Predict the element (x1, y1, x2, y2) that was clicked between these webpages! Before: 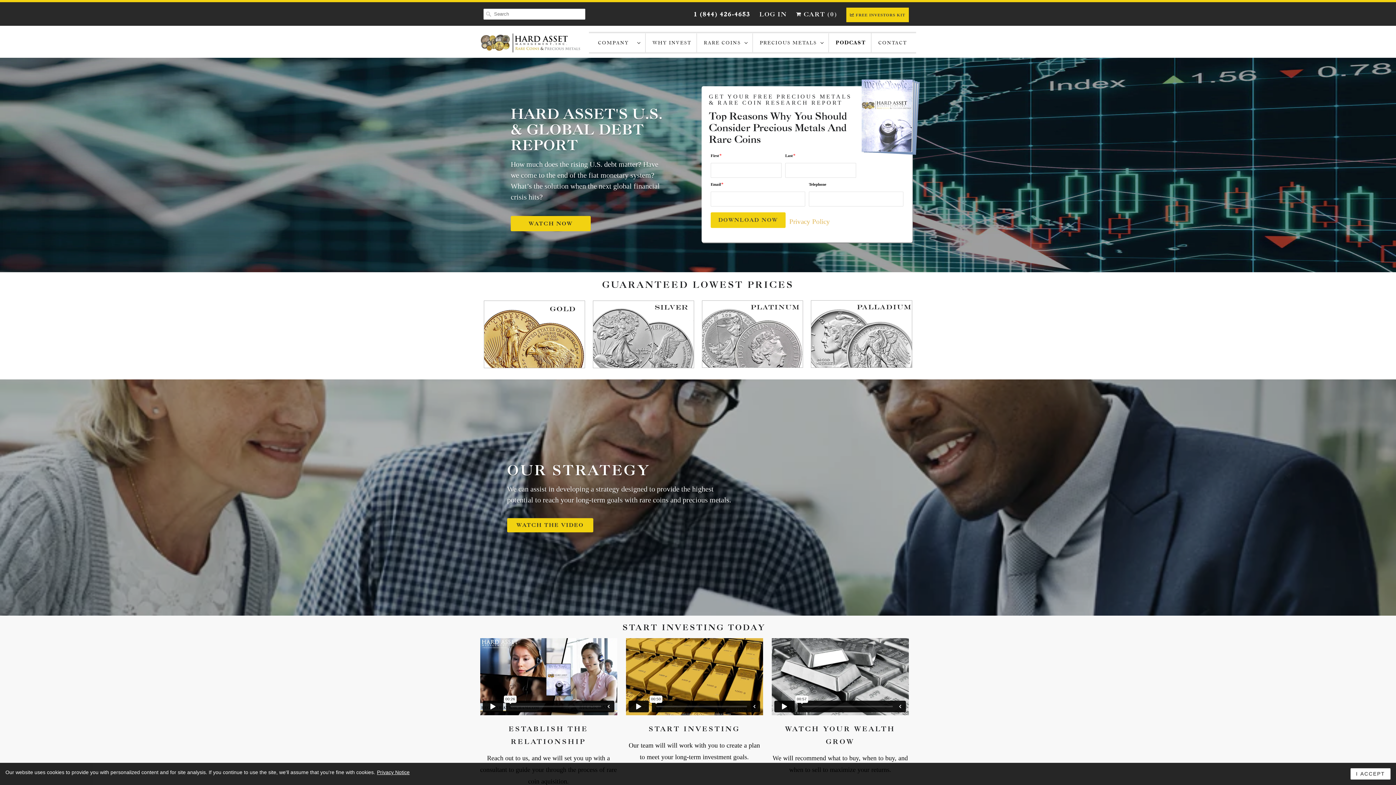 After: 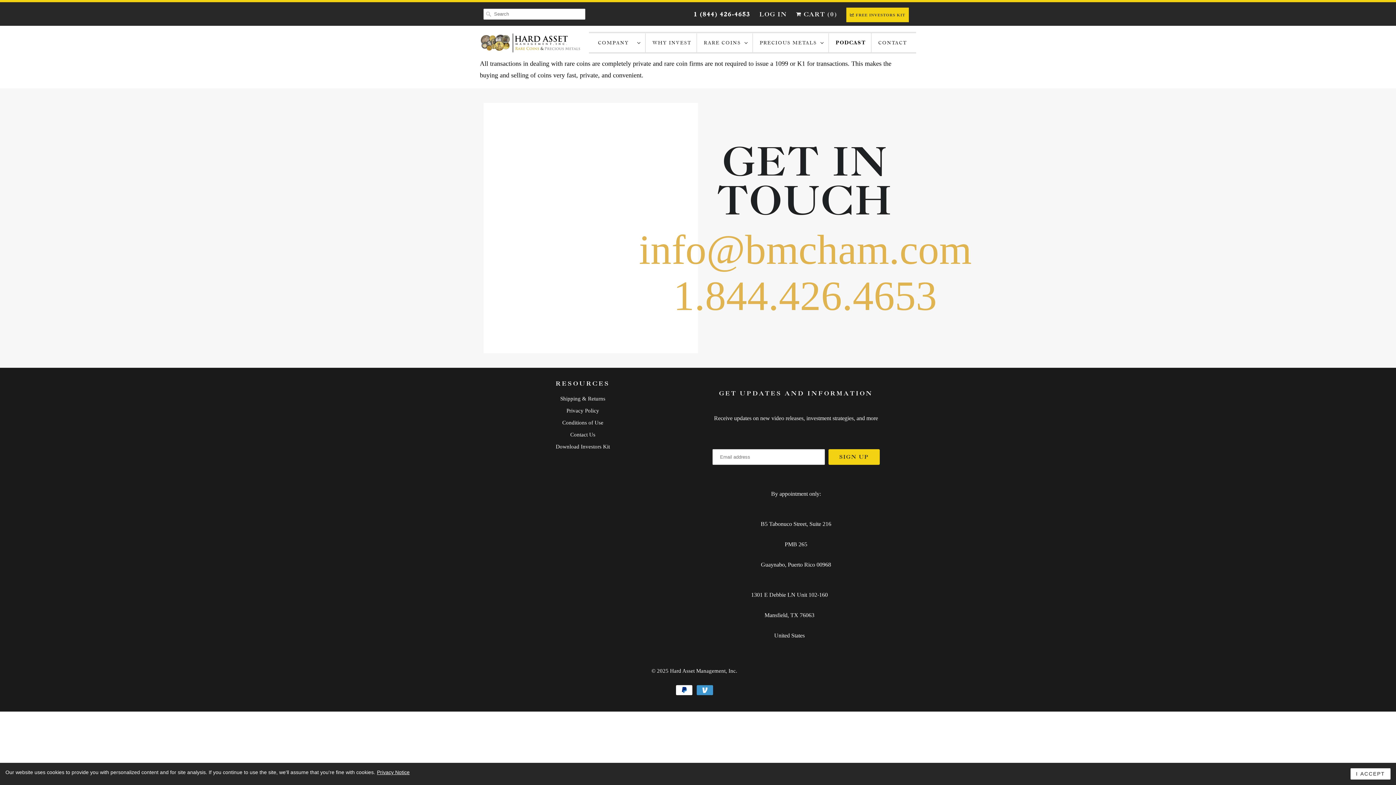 Action: bbox: (789, 218, 830, 225) label: Privacy Policy